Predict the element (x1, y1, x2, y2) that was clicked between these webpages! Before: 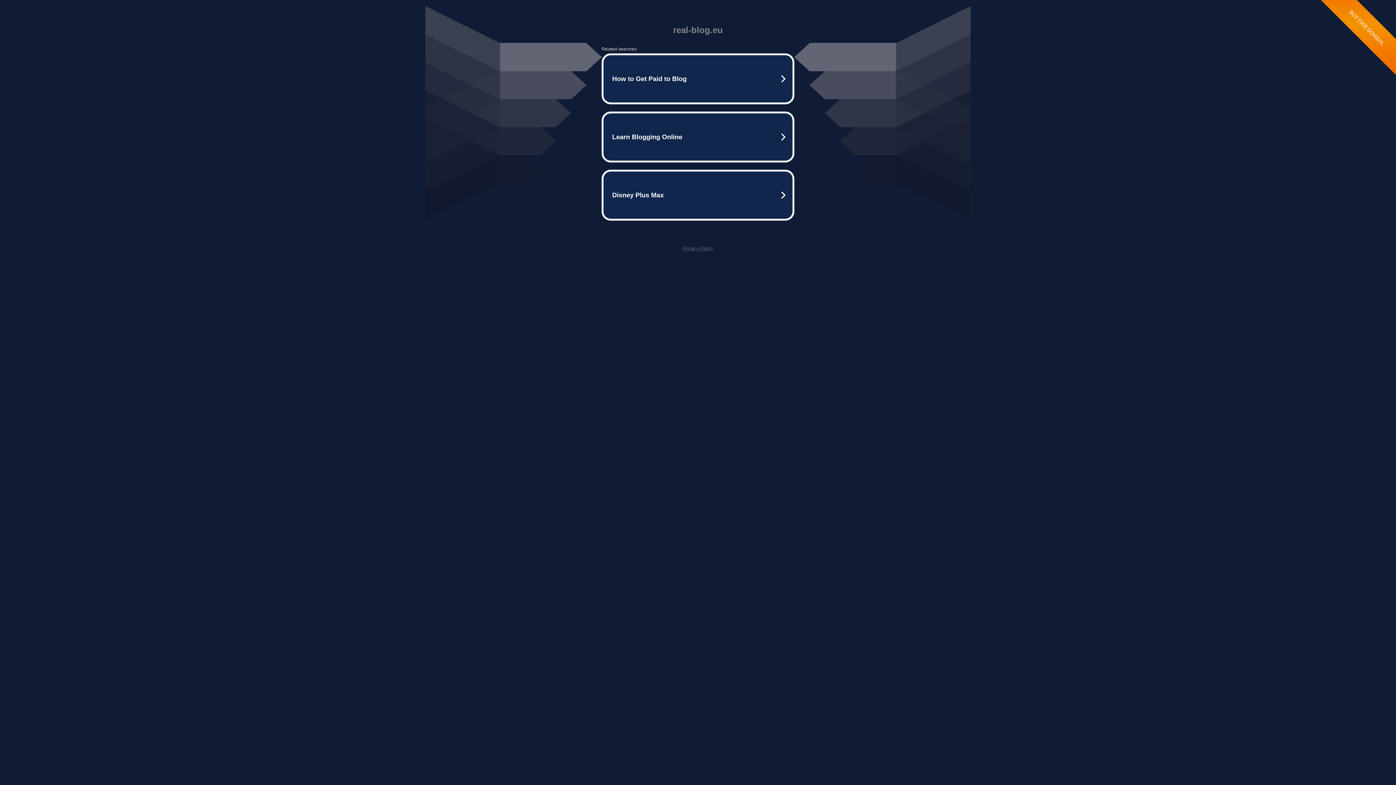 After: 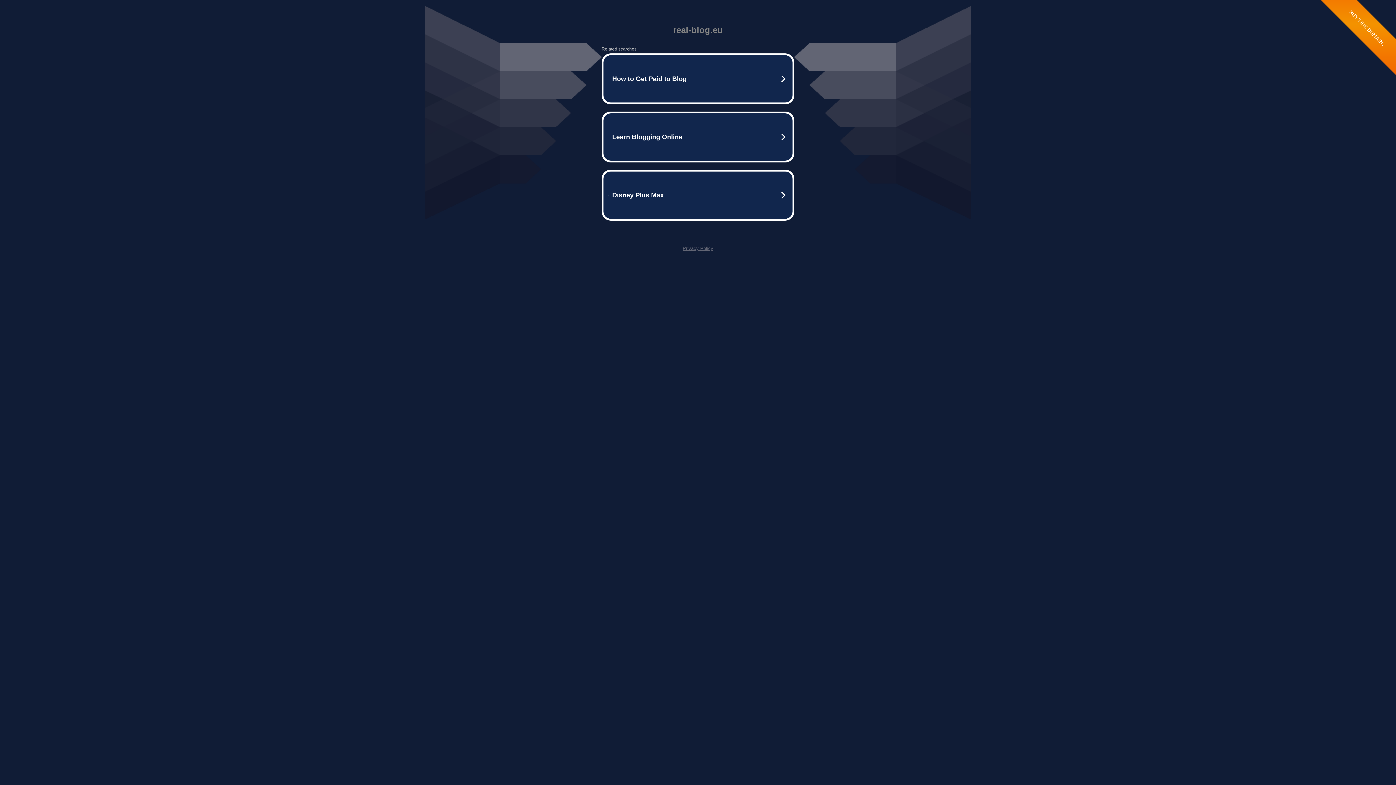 Action: bbox: (682, 245, 713, 251) label: Privacy Policy